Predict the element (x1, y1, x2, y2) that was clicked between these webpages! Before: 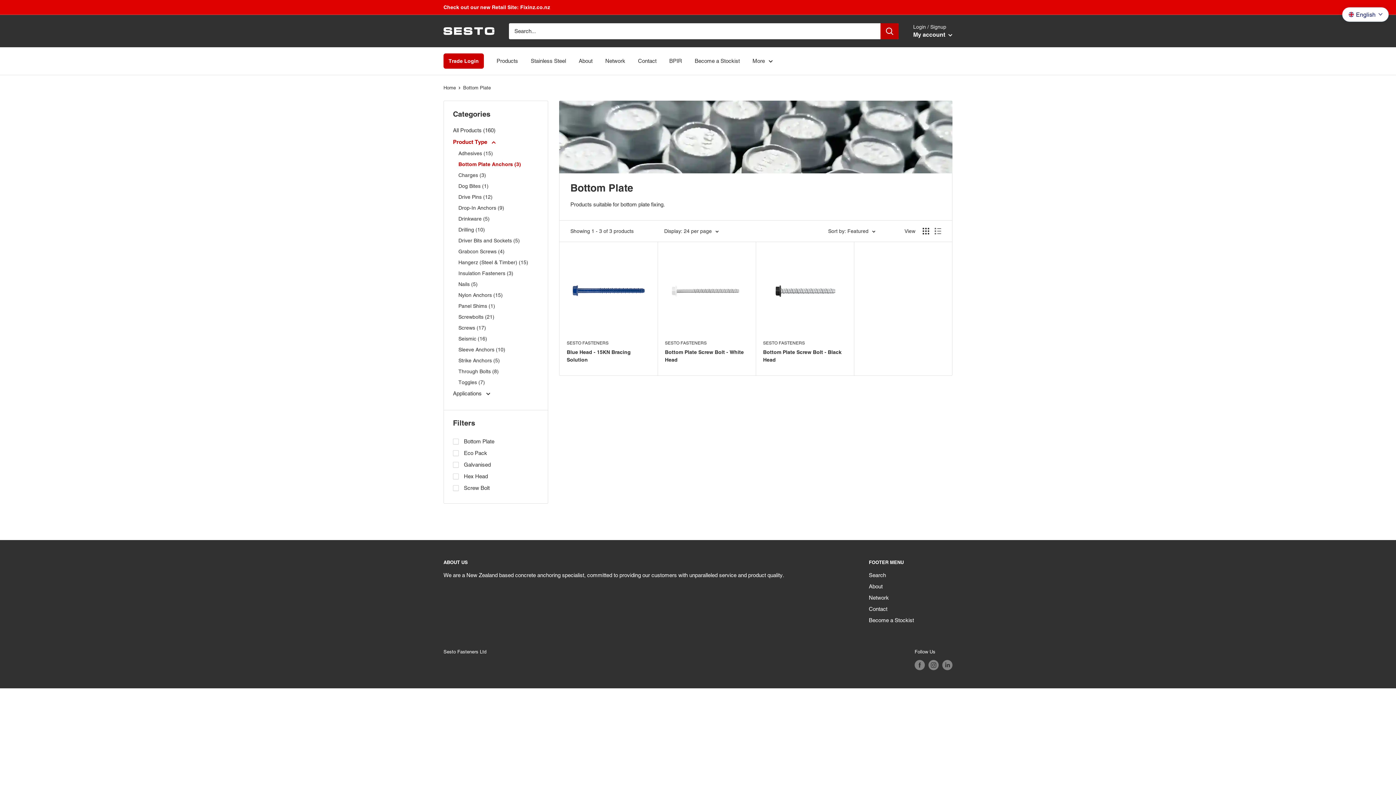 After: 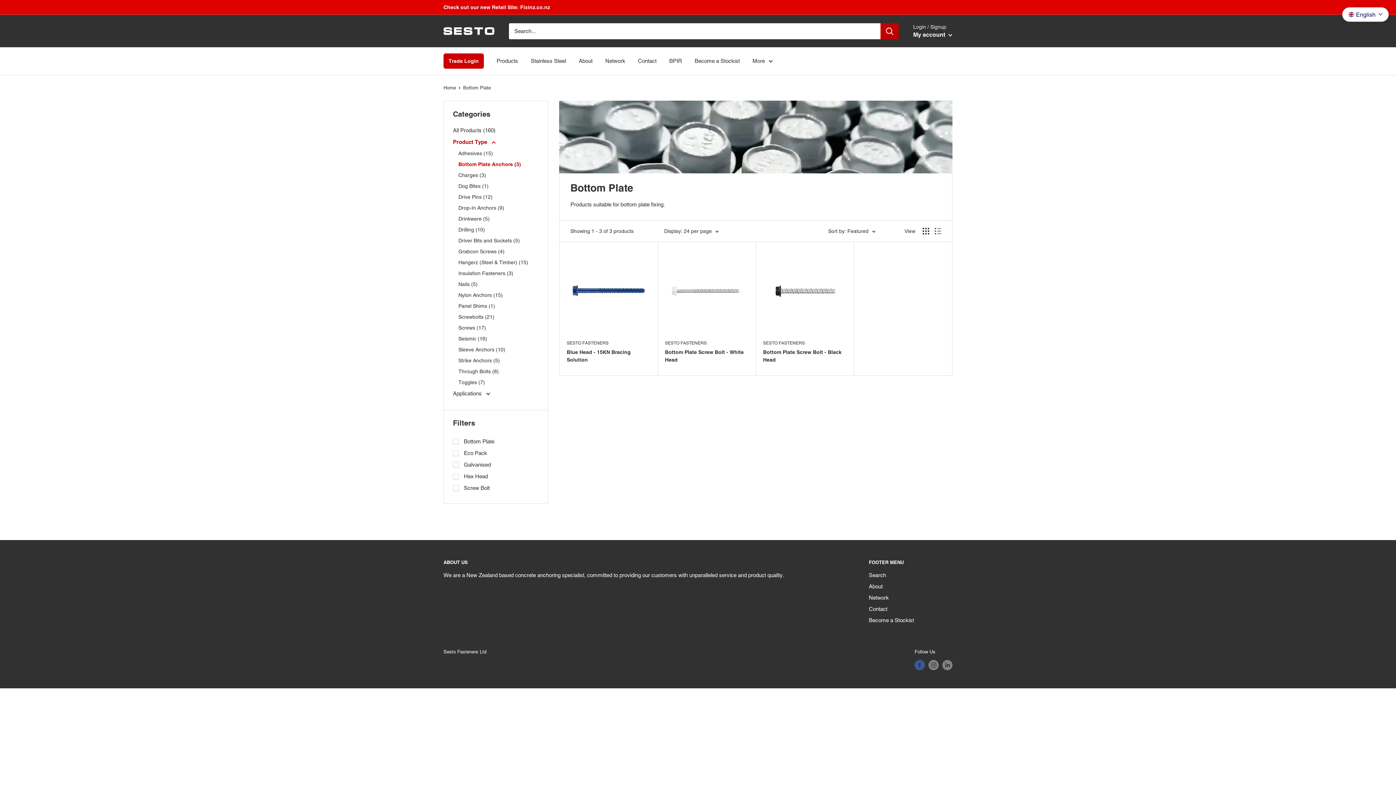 Action: label: Follow us on Facebook bbox: (914, 660, 925, 670)